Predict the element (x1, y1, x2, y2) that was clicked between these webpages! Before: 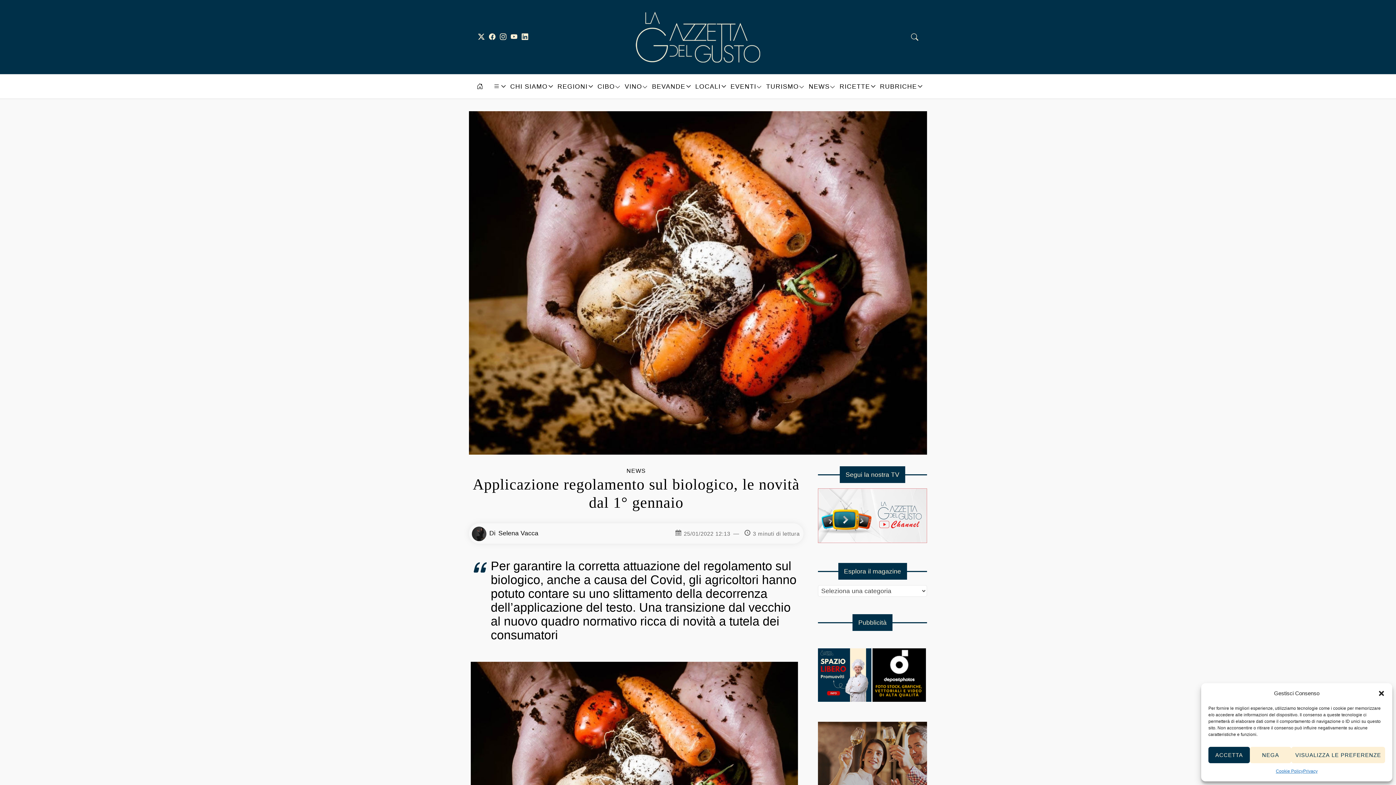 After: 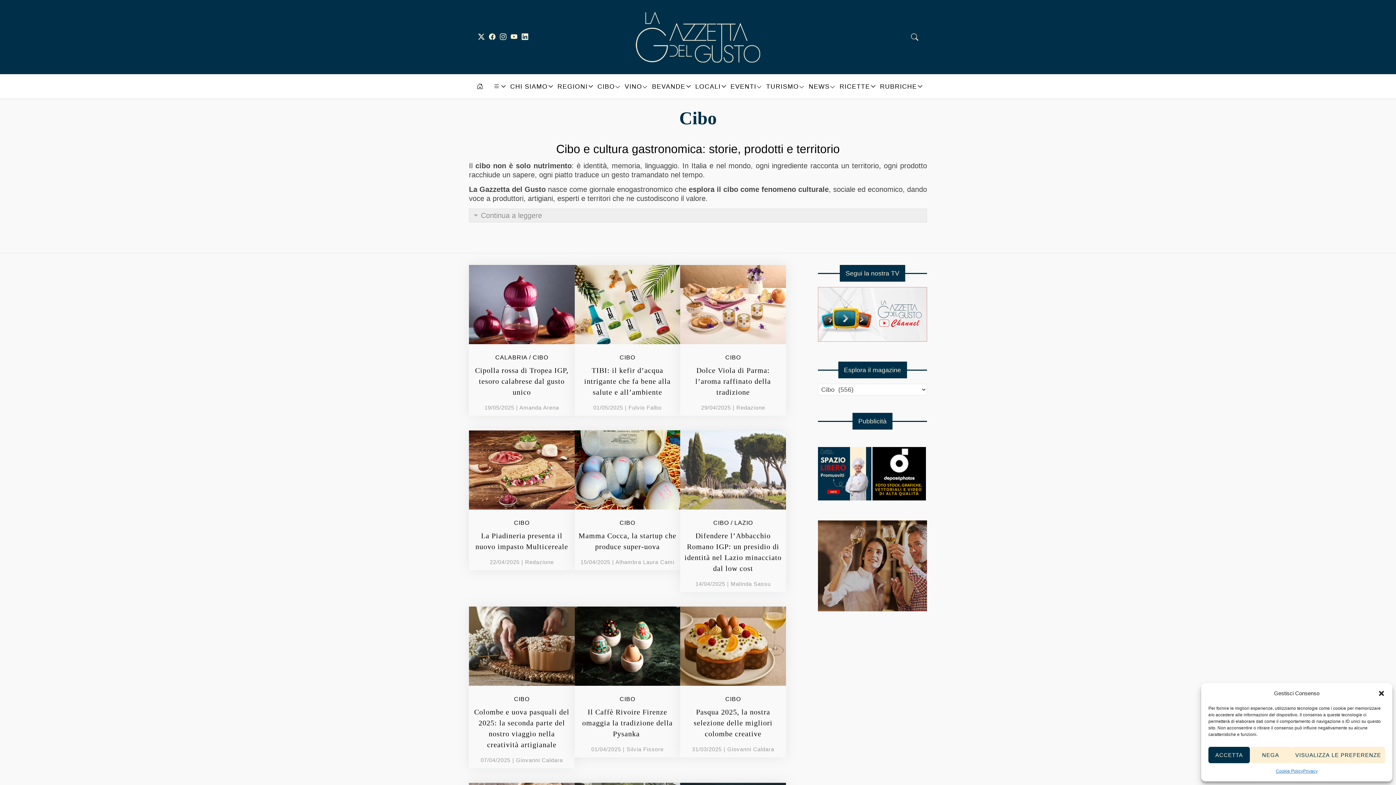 Action: bbox: (594, 74, 620, 98) label: CIBO